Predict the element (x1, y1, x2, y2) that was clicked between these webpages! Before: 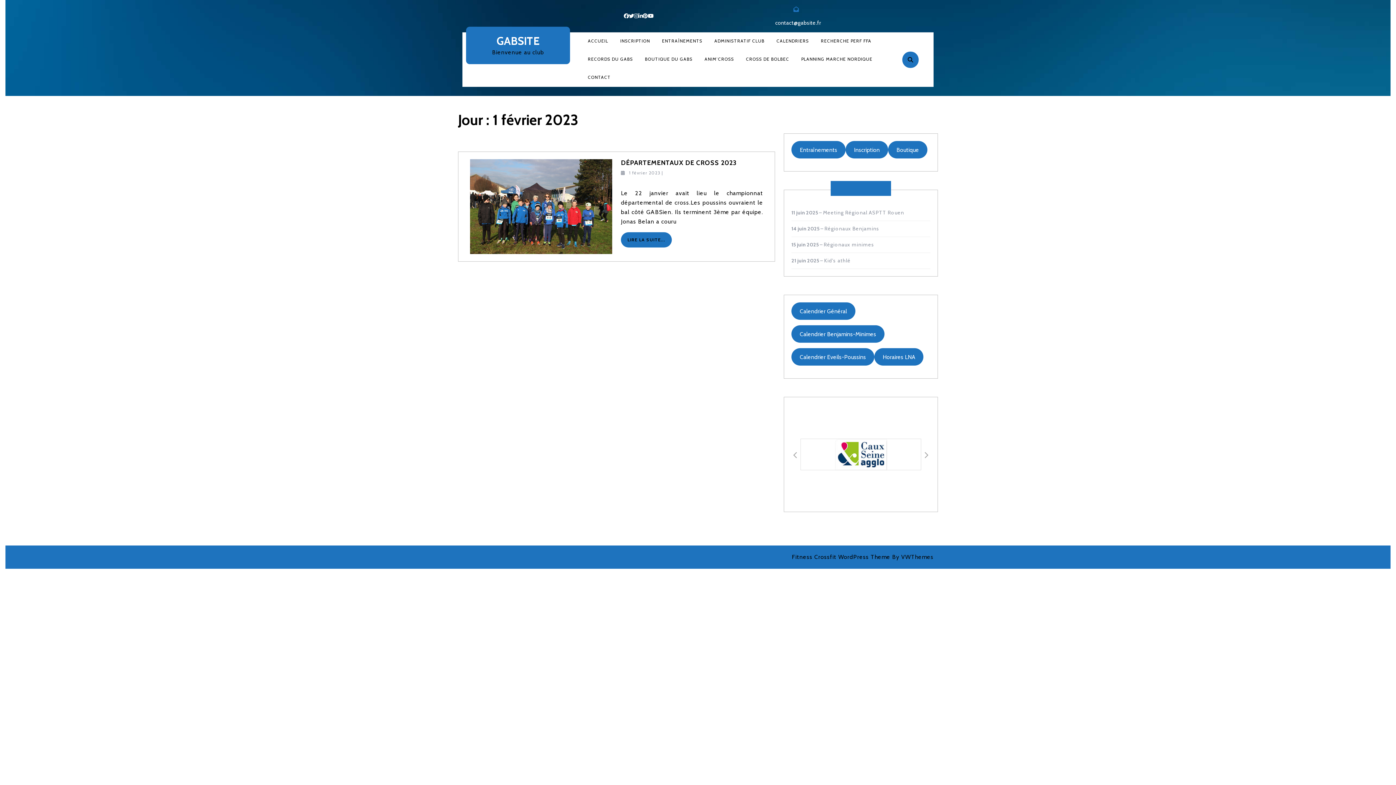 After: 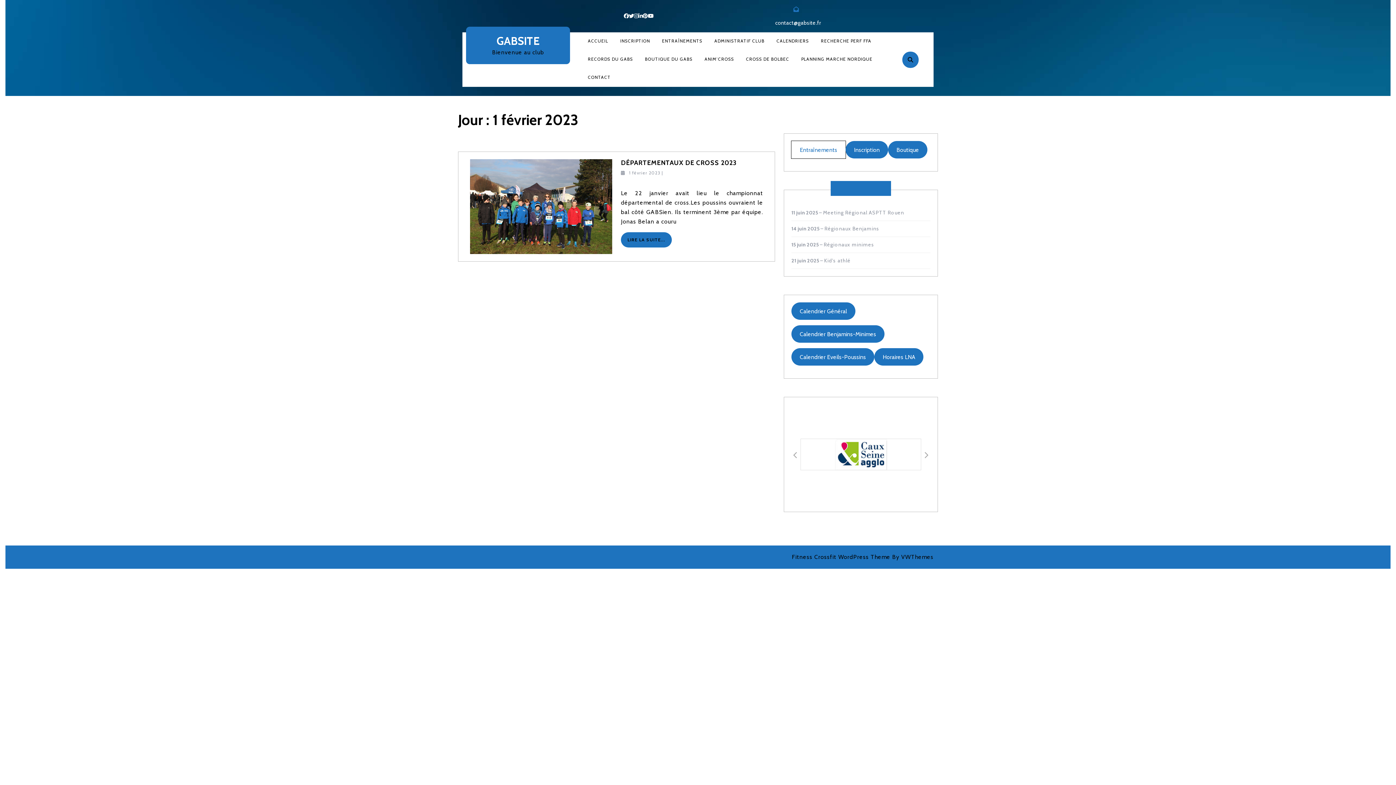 Action: bbox: (791, 141, 845, 158) label: Entraînements